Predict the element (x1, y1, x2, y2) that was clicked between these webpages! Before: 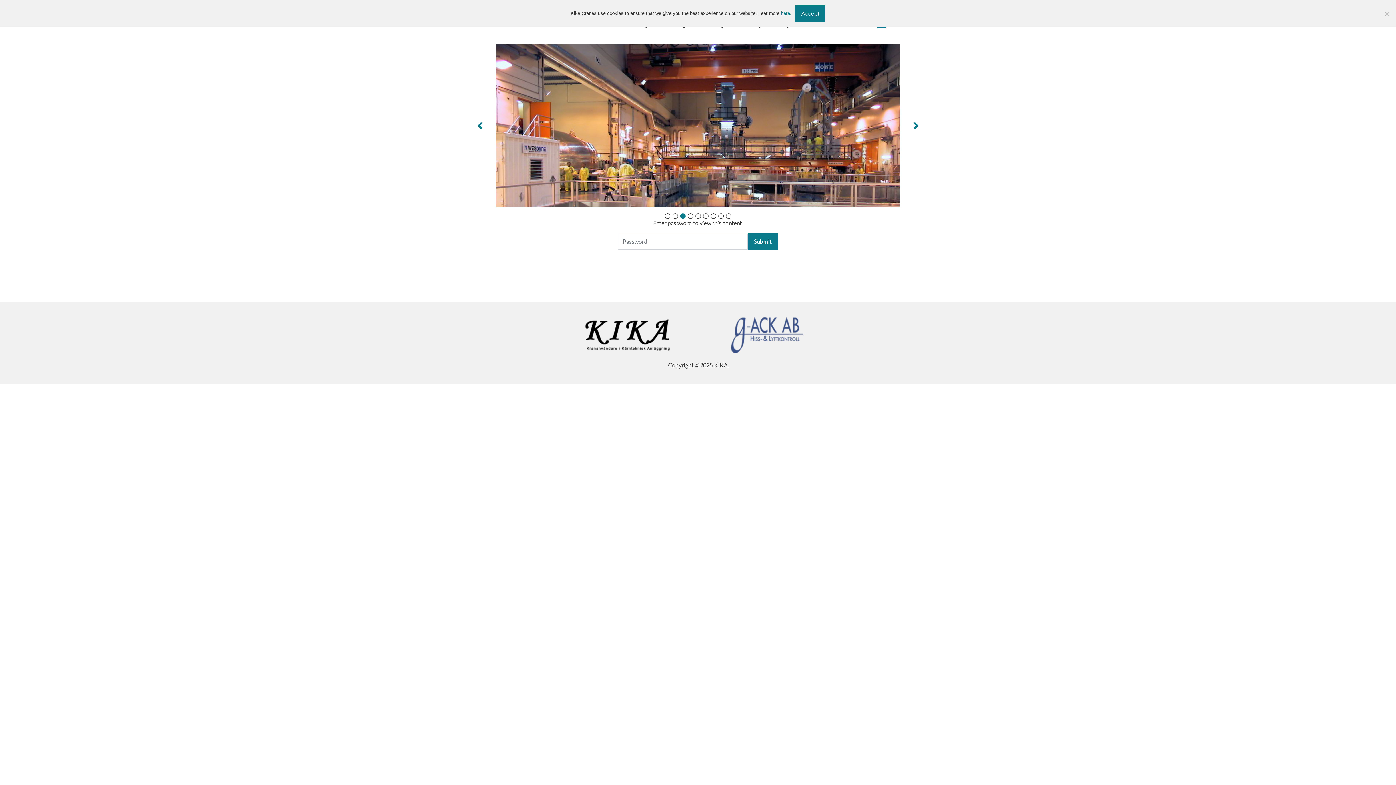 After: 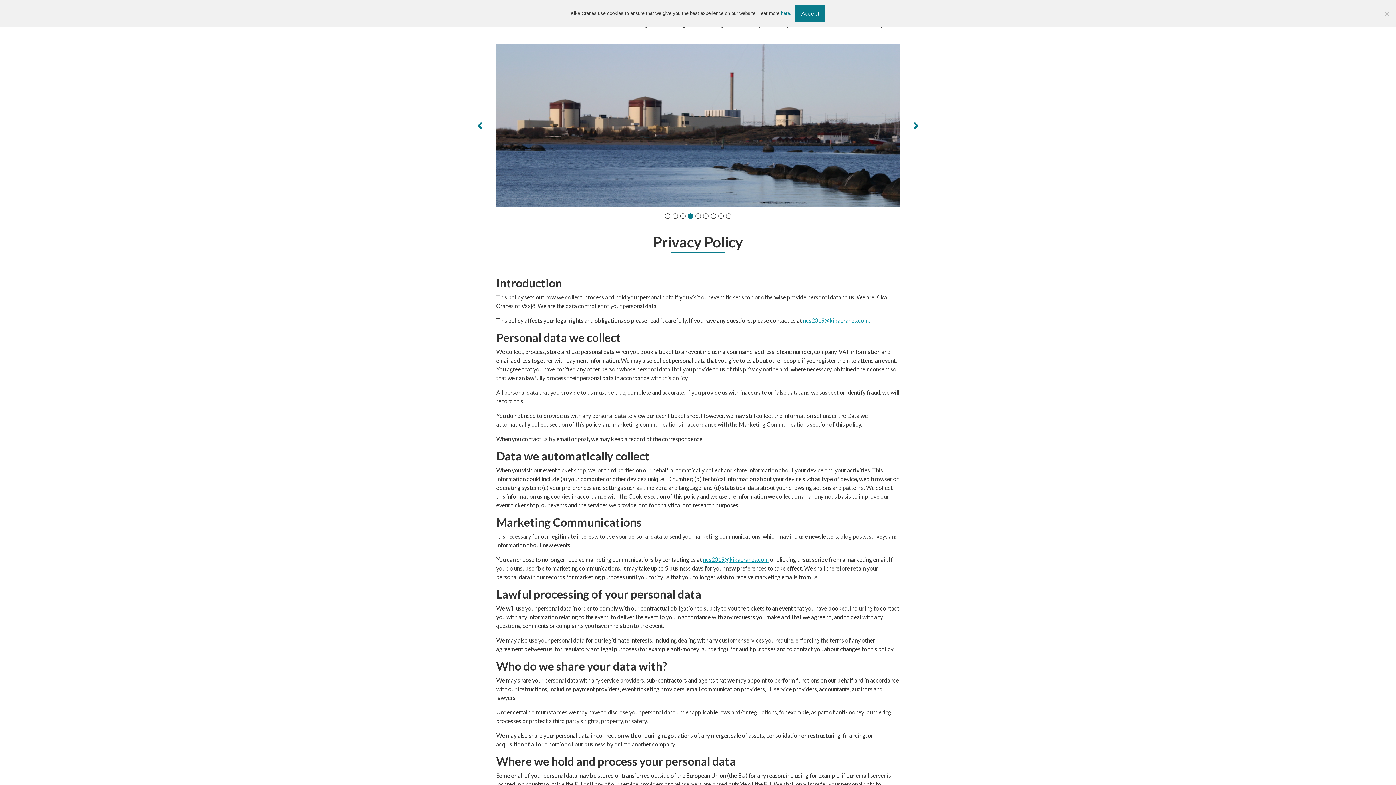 Action: bbox: (781, 10, 791, 16) label: here.